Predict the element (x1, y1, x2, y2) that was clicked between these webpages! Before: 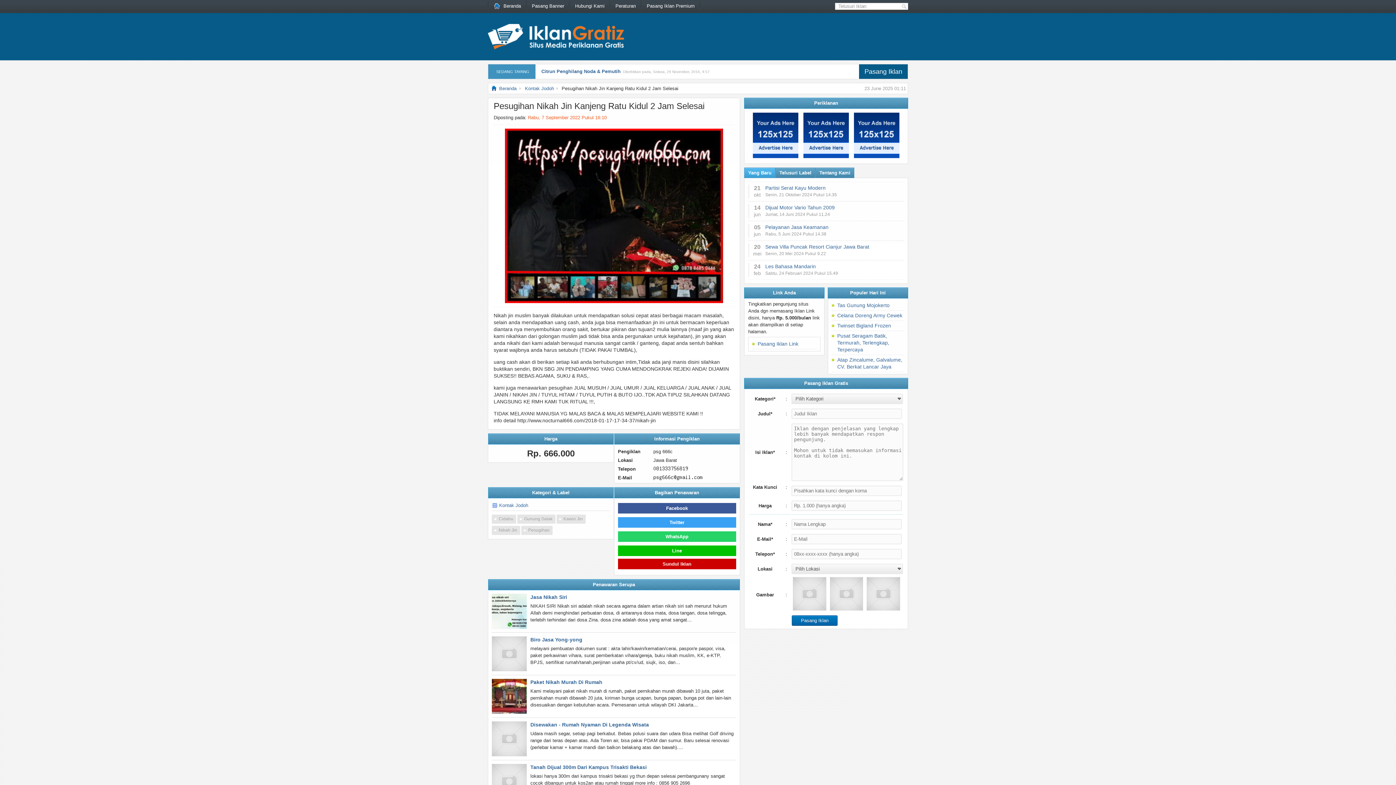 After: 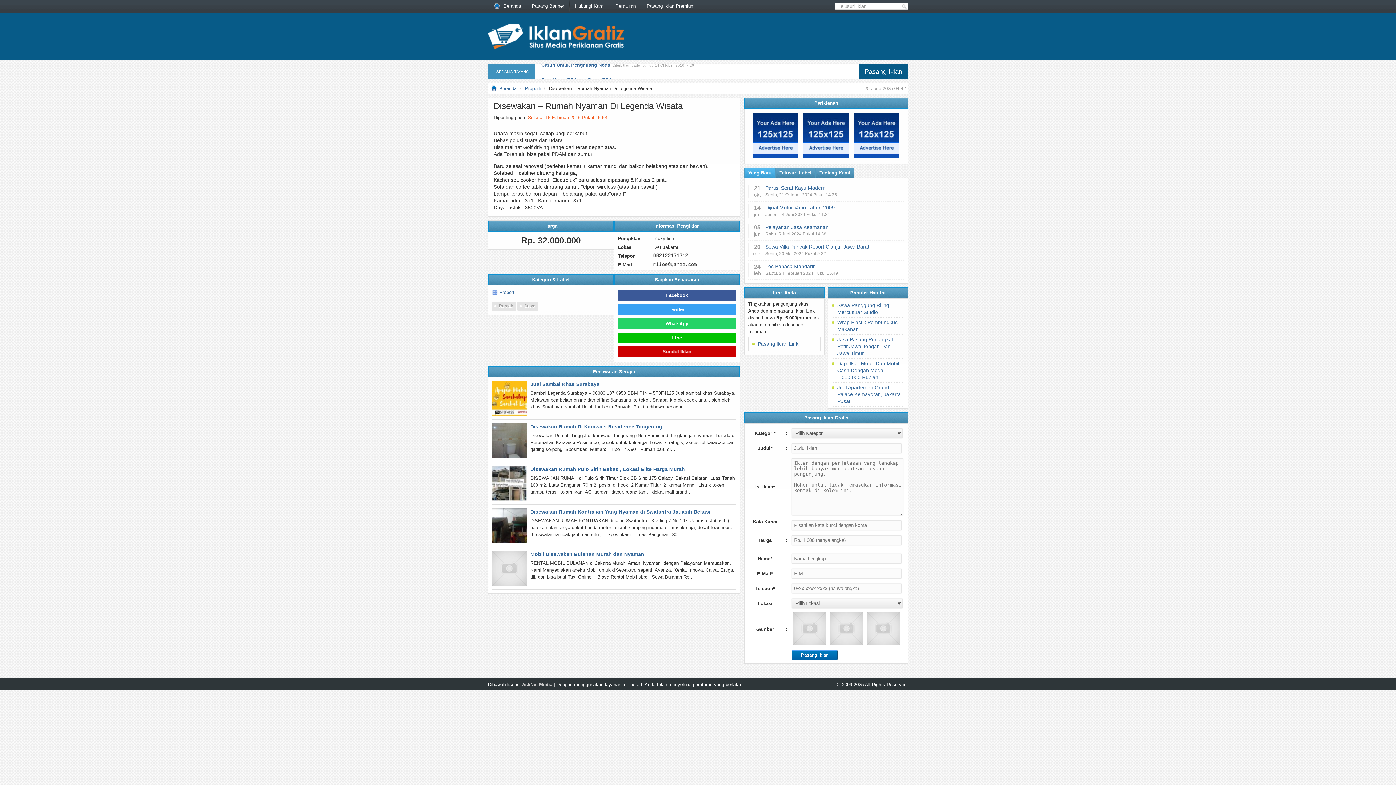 Action: label: Disewakan - Rumah Nyaman Di Legenda Wisata bbox: (530, 722, 649, 728)